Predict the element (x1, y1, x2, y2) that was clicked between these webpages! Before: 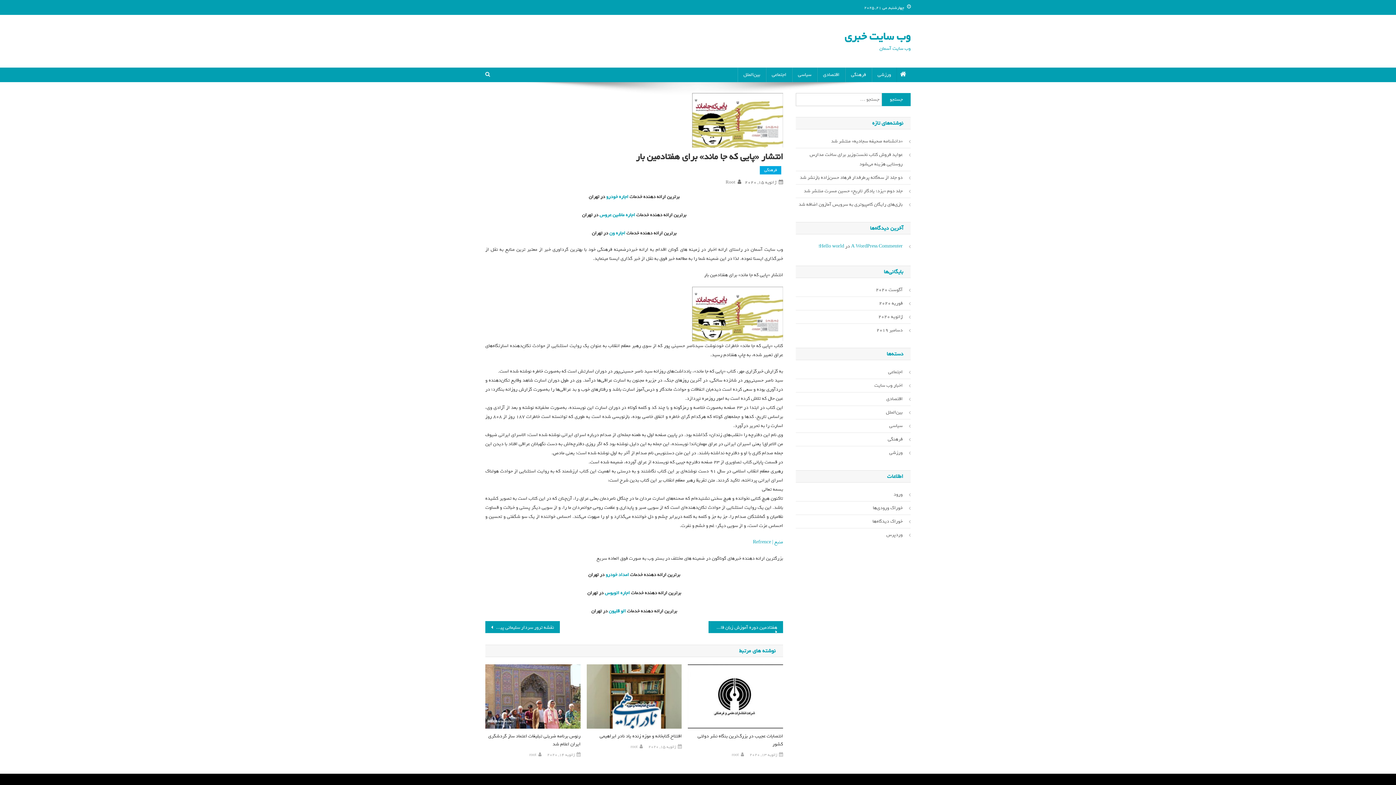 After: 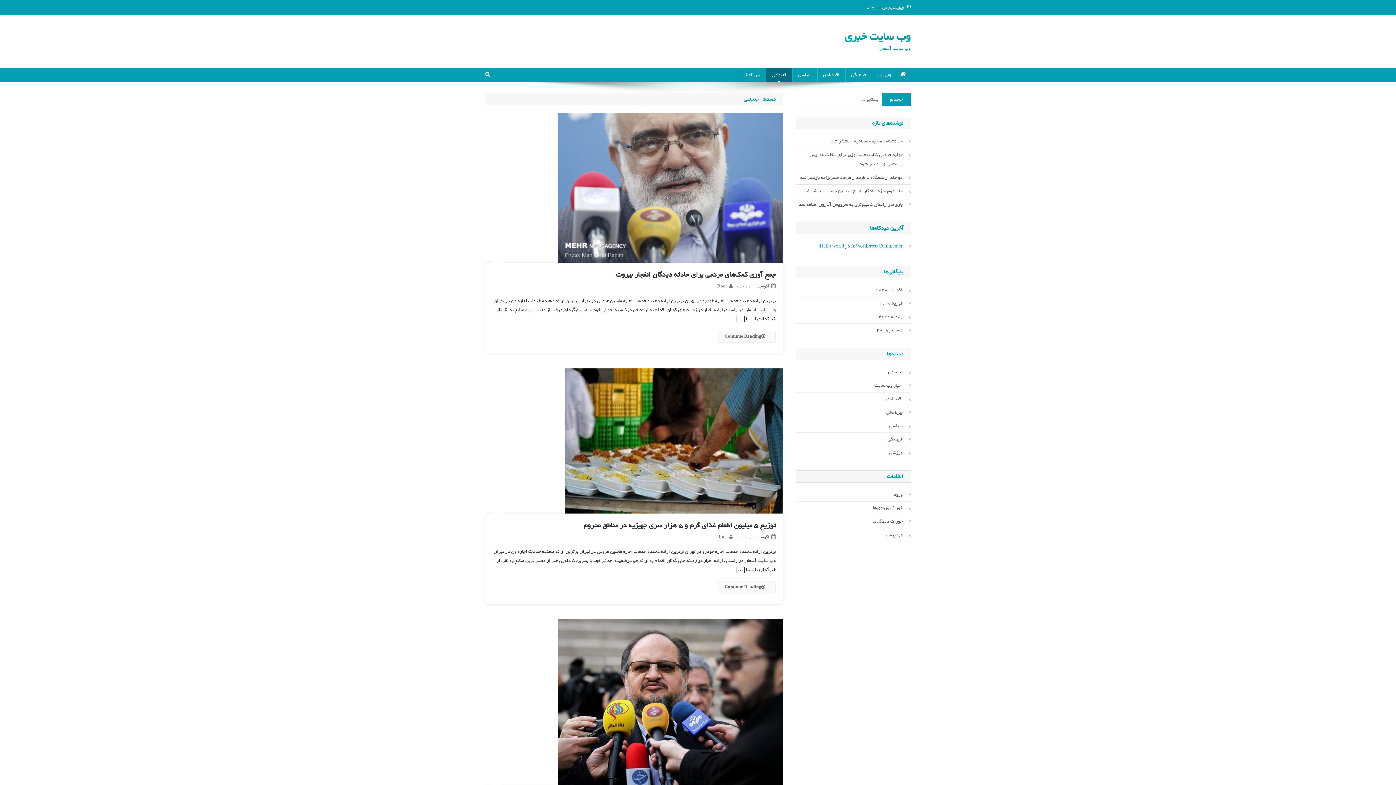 Action: bbox: (888, 367, 910, 376) label: اجتماعی